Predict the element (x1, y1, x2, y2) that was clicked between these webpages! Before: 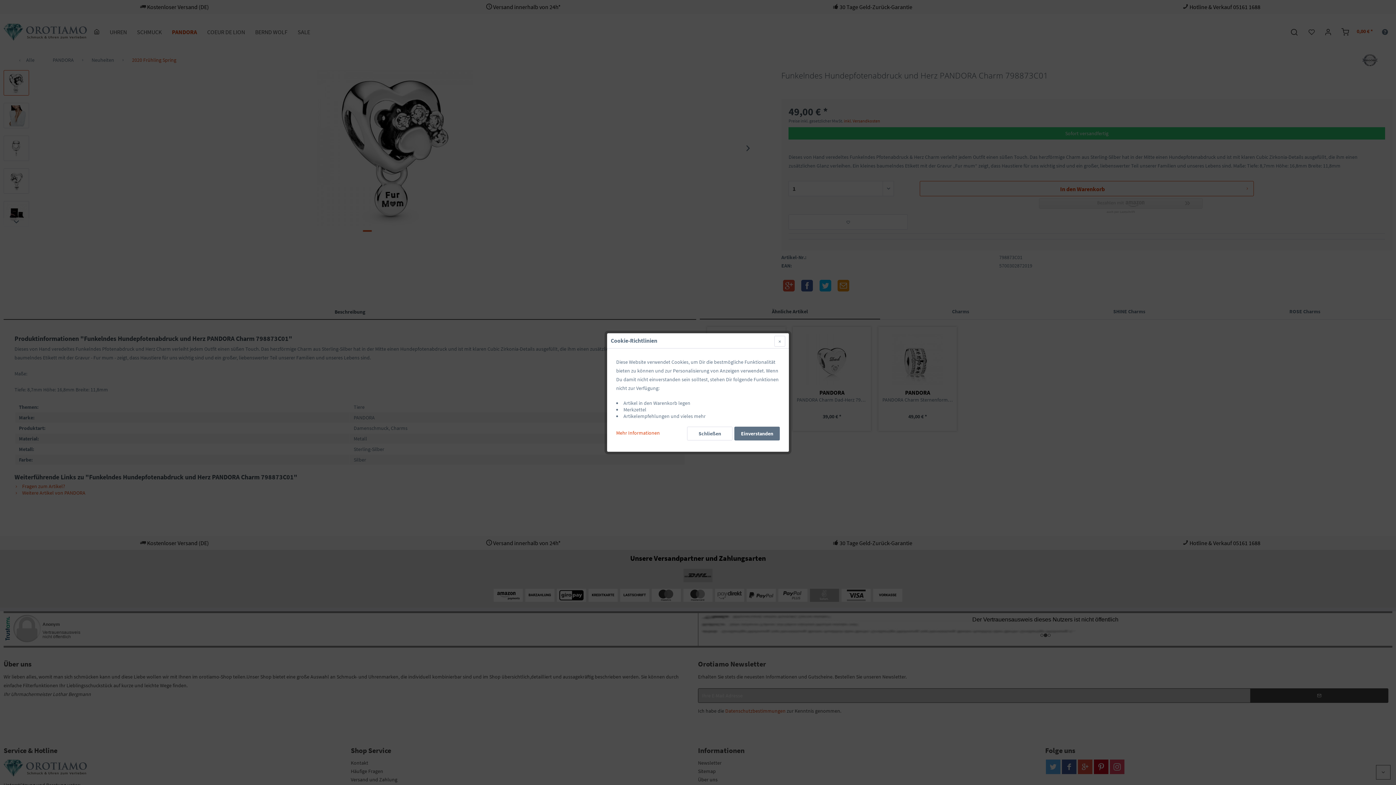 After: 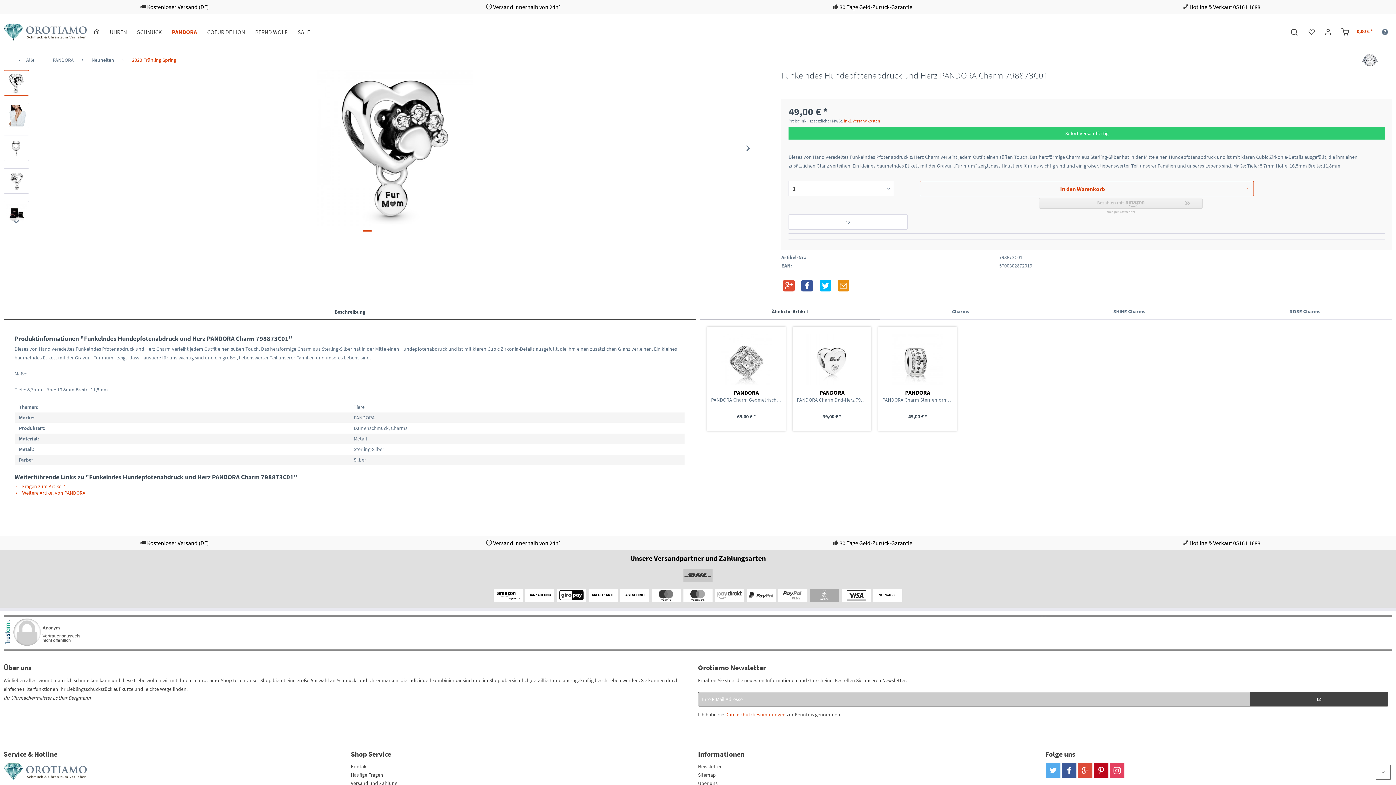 Action: bbox: (687, 426, 732, 440) label: Schließen